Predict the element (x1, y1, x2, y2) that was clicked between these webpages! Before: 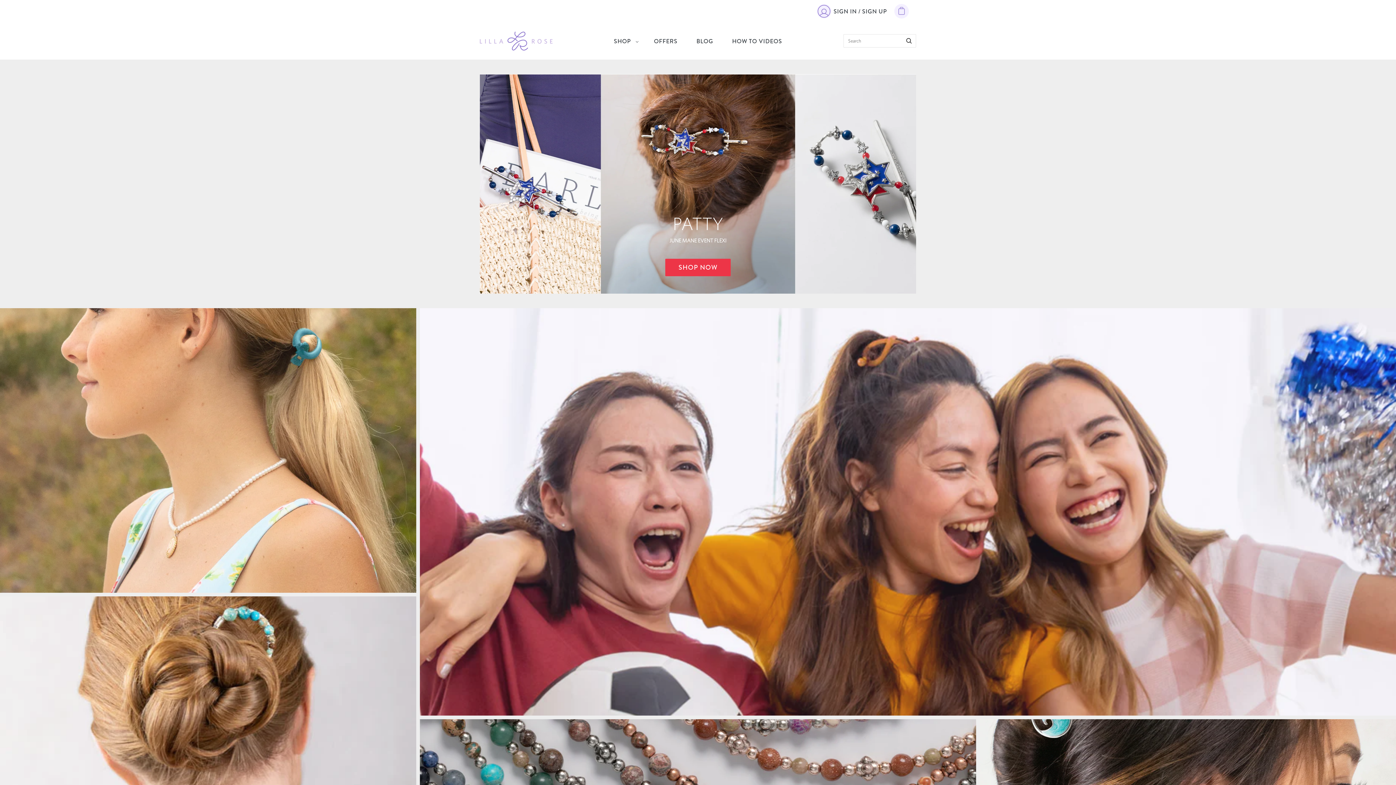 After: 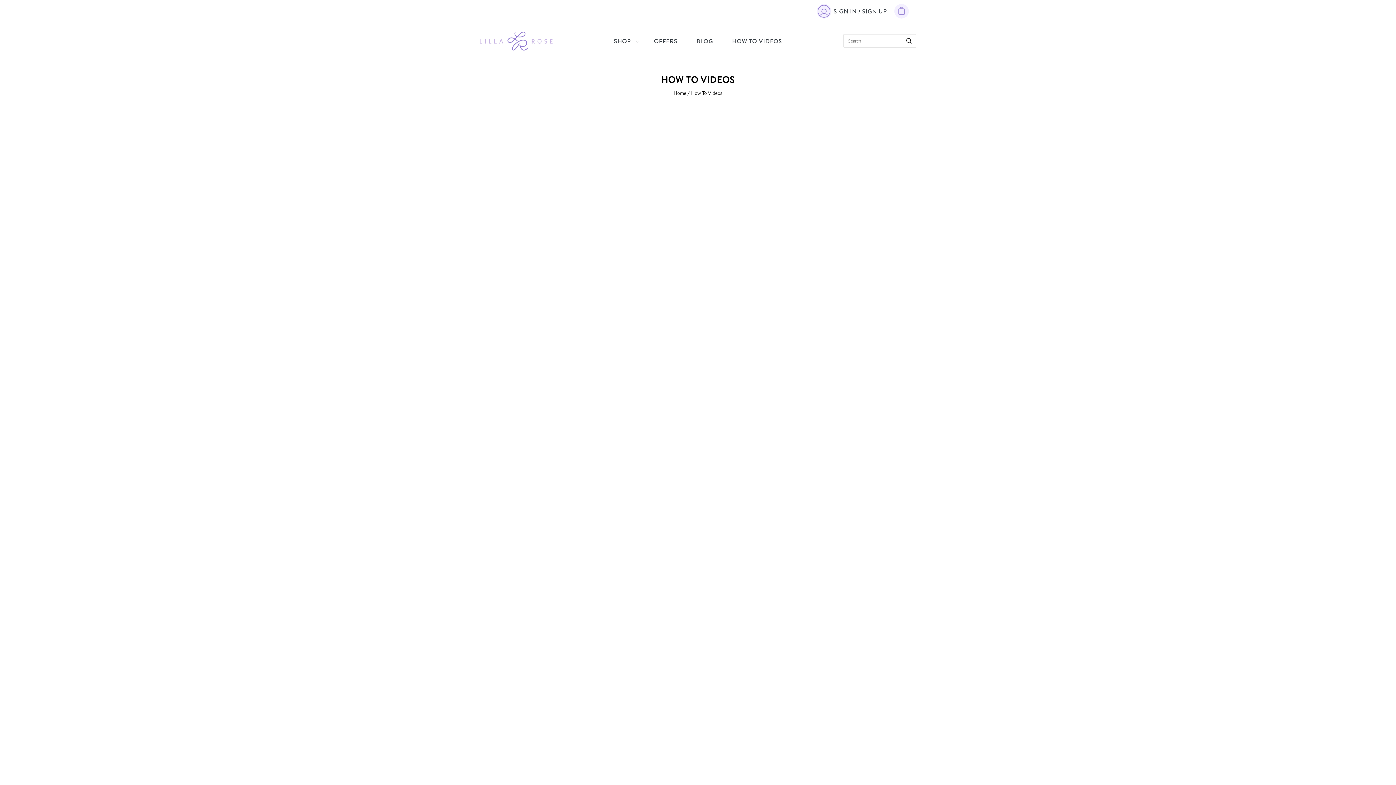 Action: label: HOW TO VIDEOS bbox: (722, 31, 791, 51)